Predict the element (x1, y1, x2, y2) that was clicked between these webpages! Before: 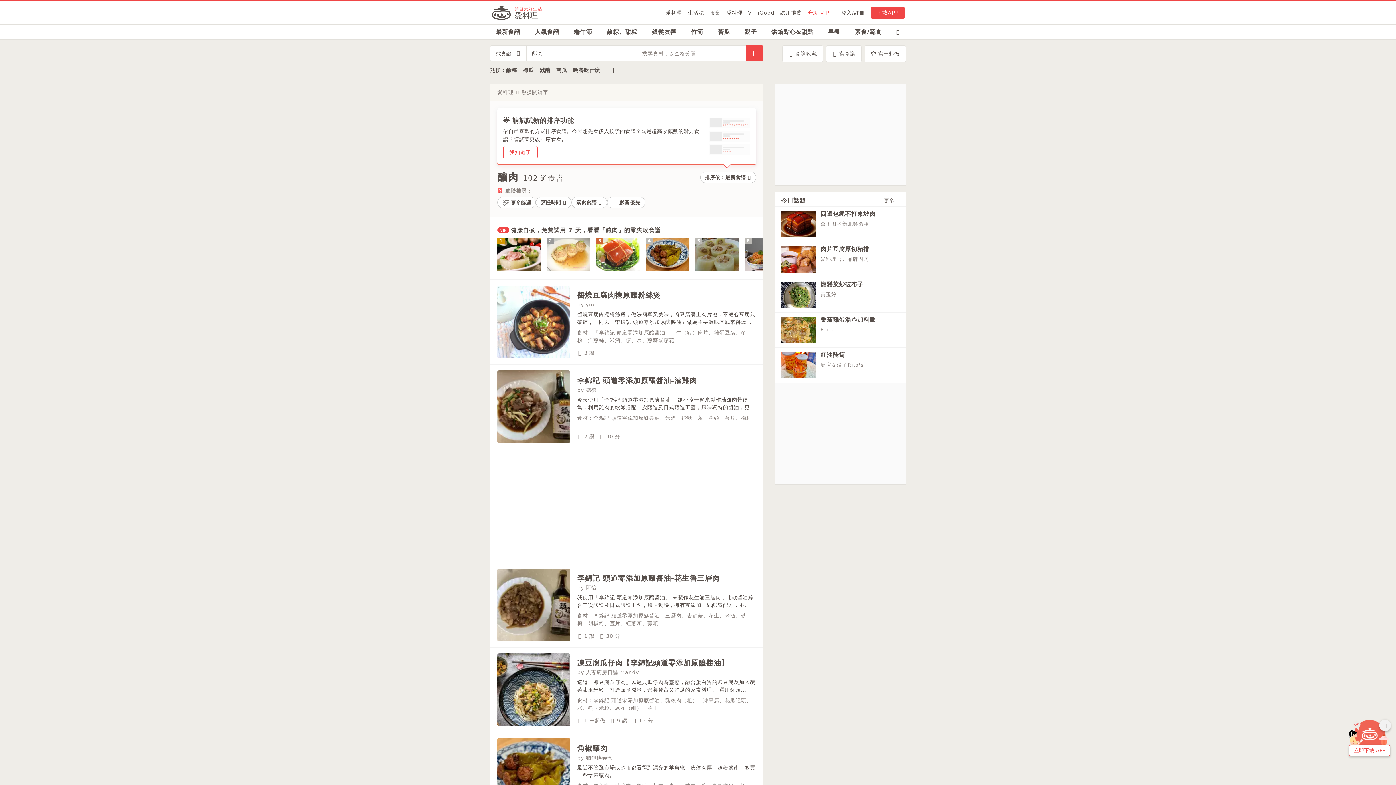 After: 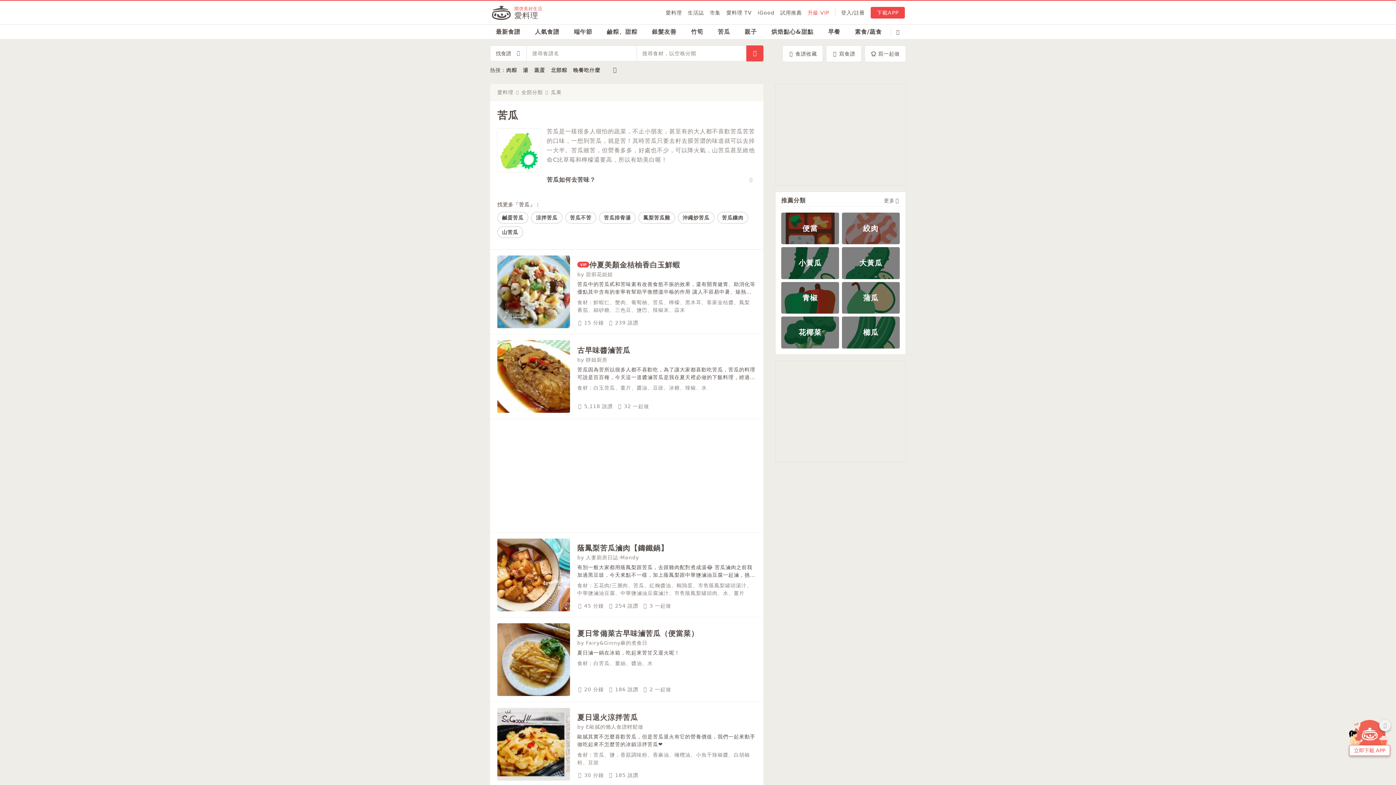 Action: bbox: (712, 24, 736, 39) label: 苦瓜